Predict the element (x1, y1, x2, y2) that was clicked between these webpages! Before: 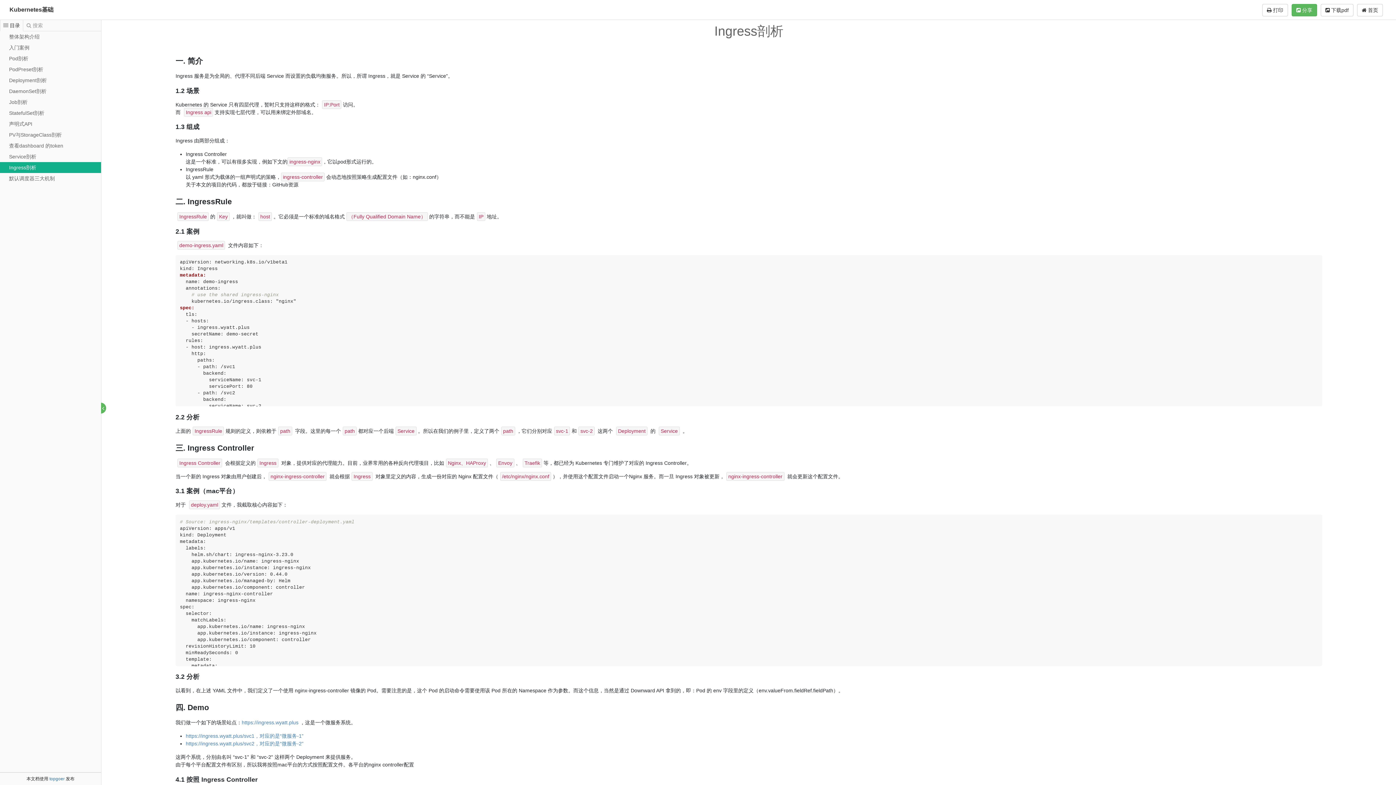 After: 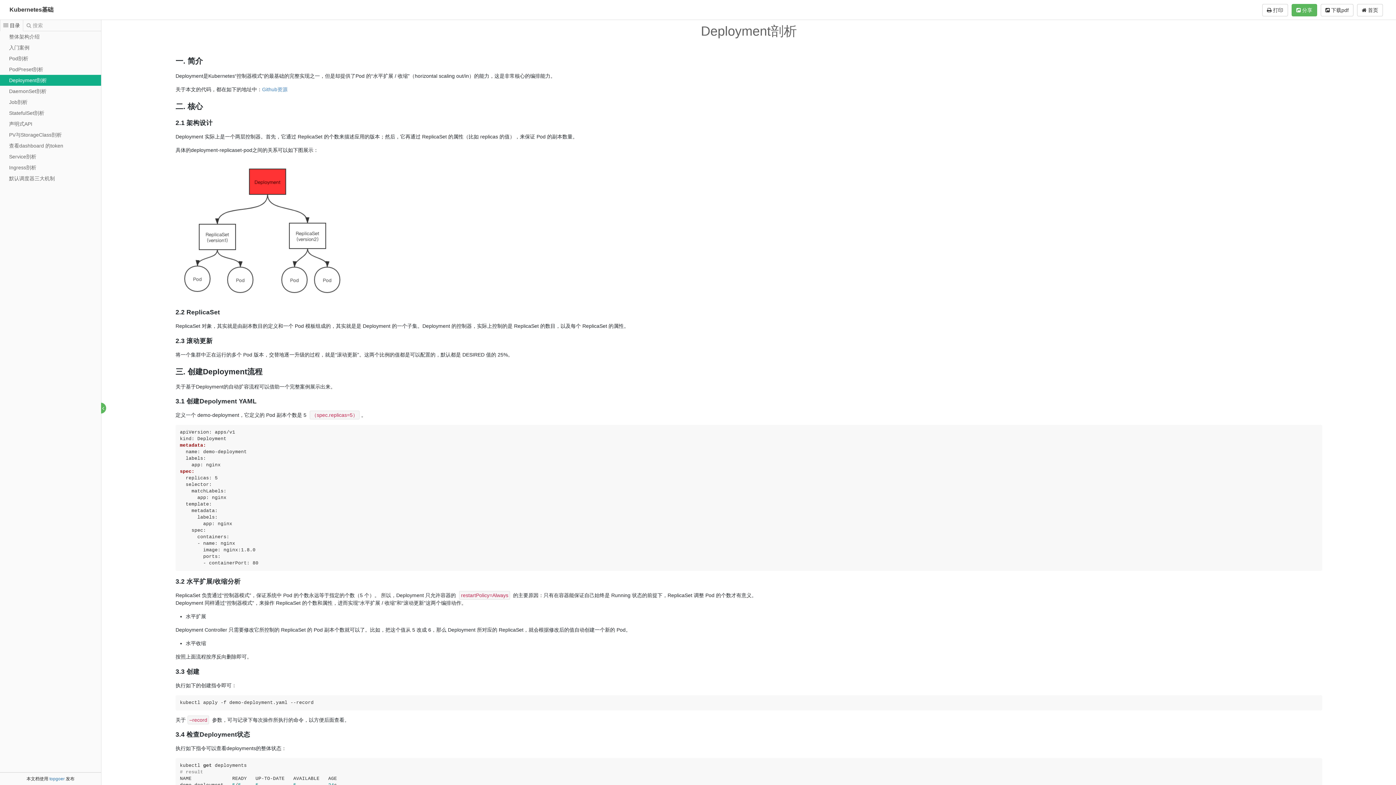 Action: label: Deployment剖析 bbox: (8, 74, 60, 85)